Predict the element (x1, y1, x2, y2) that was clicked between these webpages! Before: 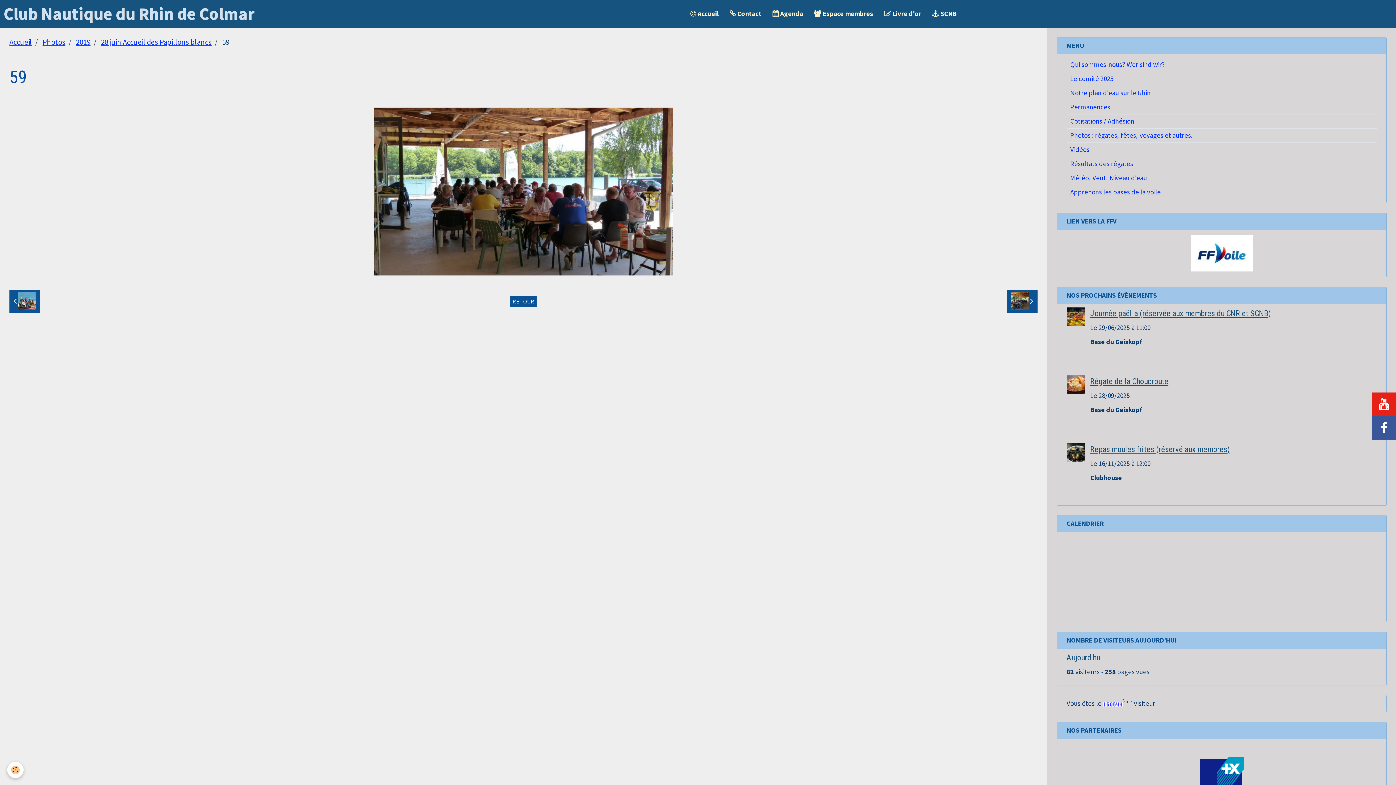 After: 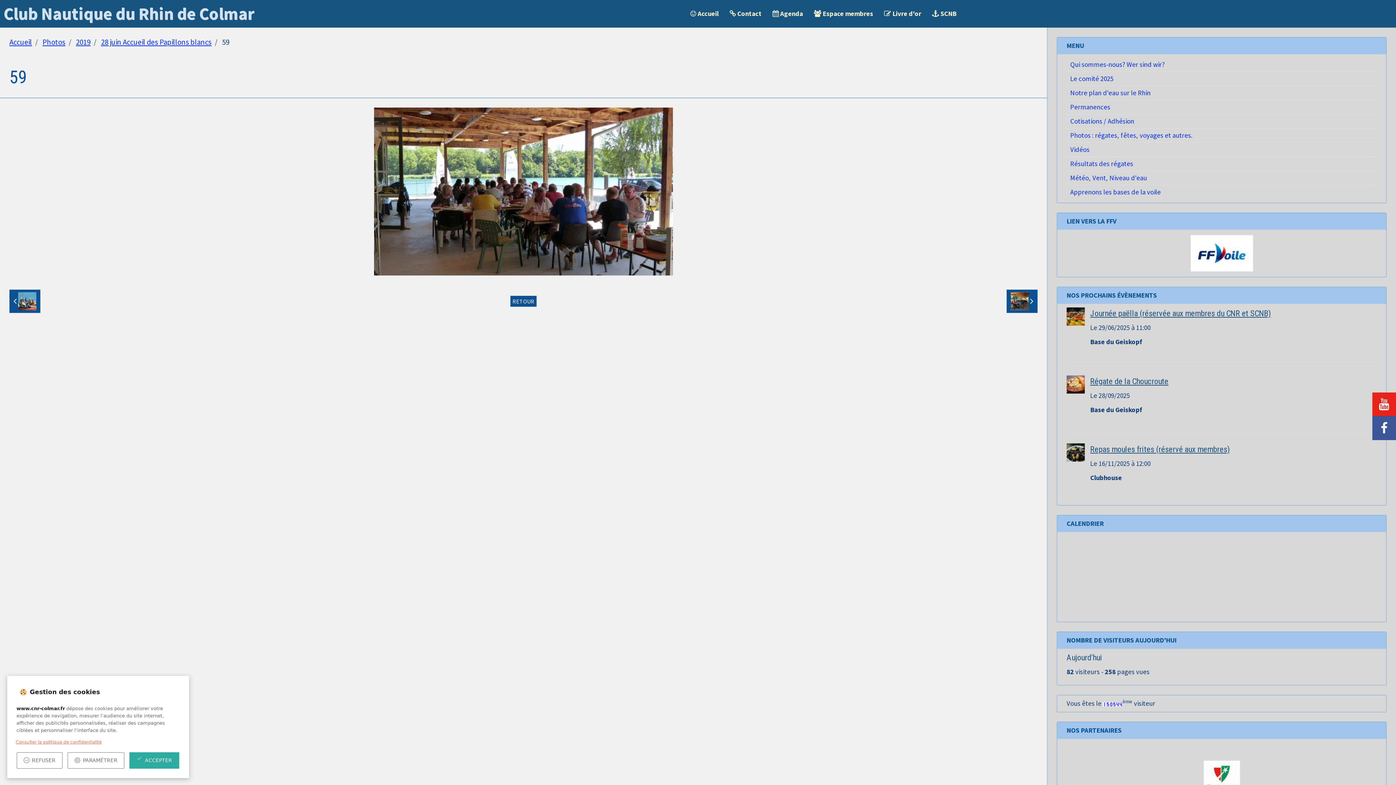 Action: bbox: (7, 762, 23, 778) label: Cookie